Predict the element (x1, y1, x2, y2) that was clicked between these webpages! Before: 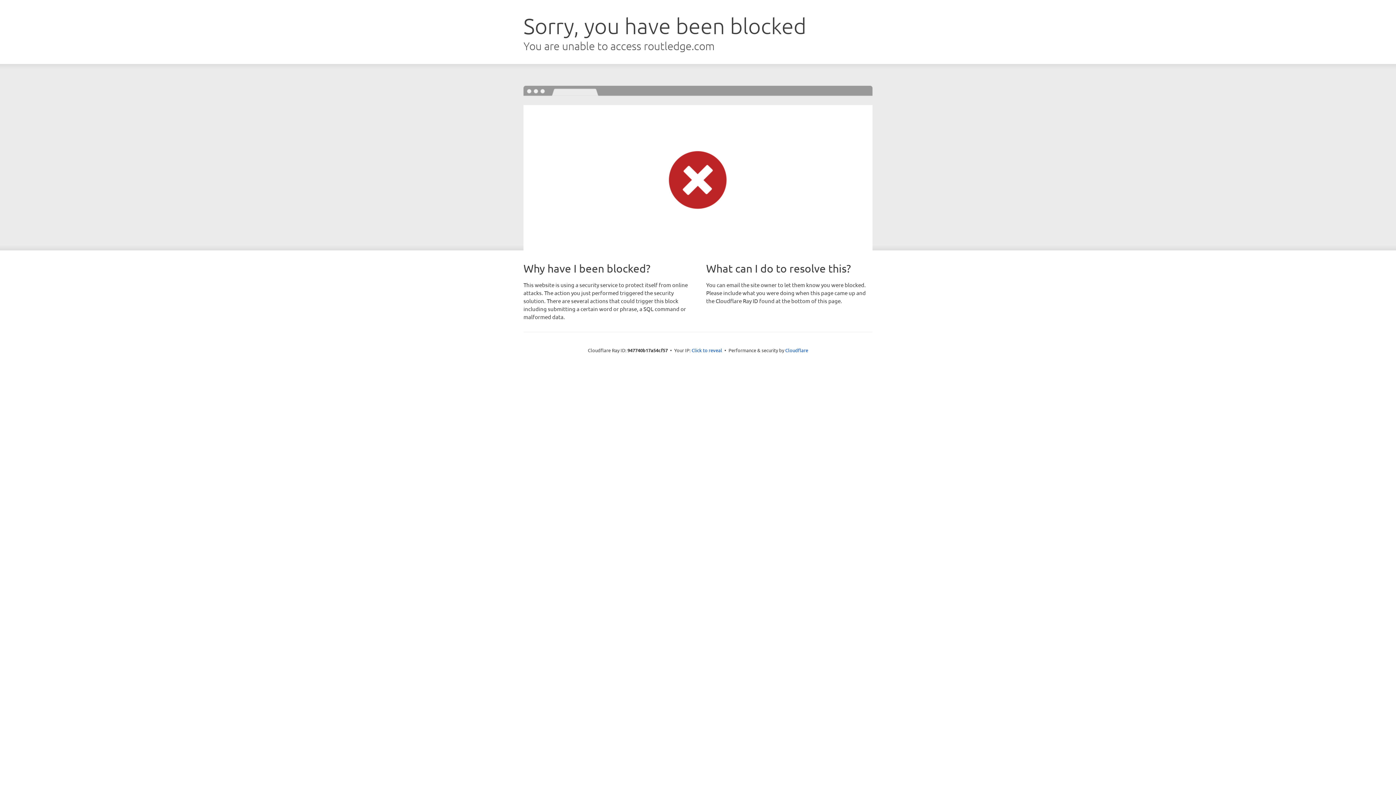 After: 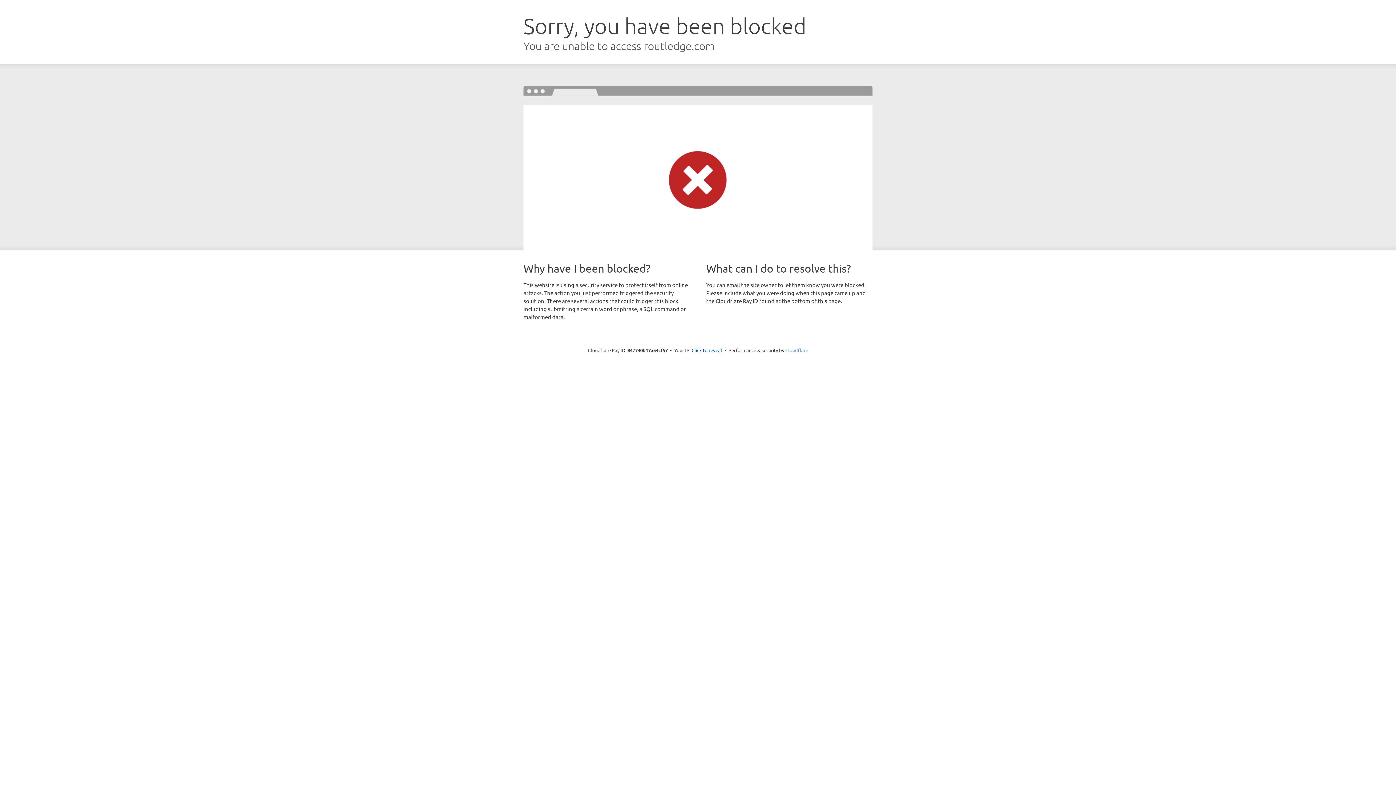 Action: bbox: (785, 347, 808, 353) label: Cloudflare